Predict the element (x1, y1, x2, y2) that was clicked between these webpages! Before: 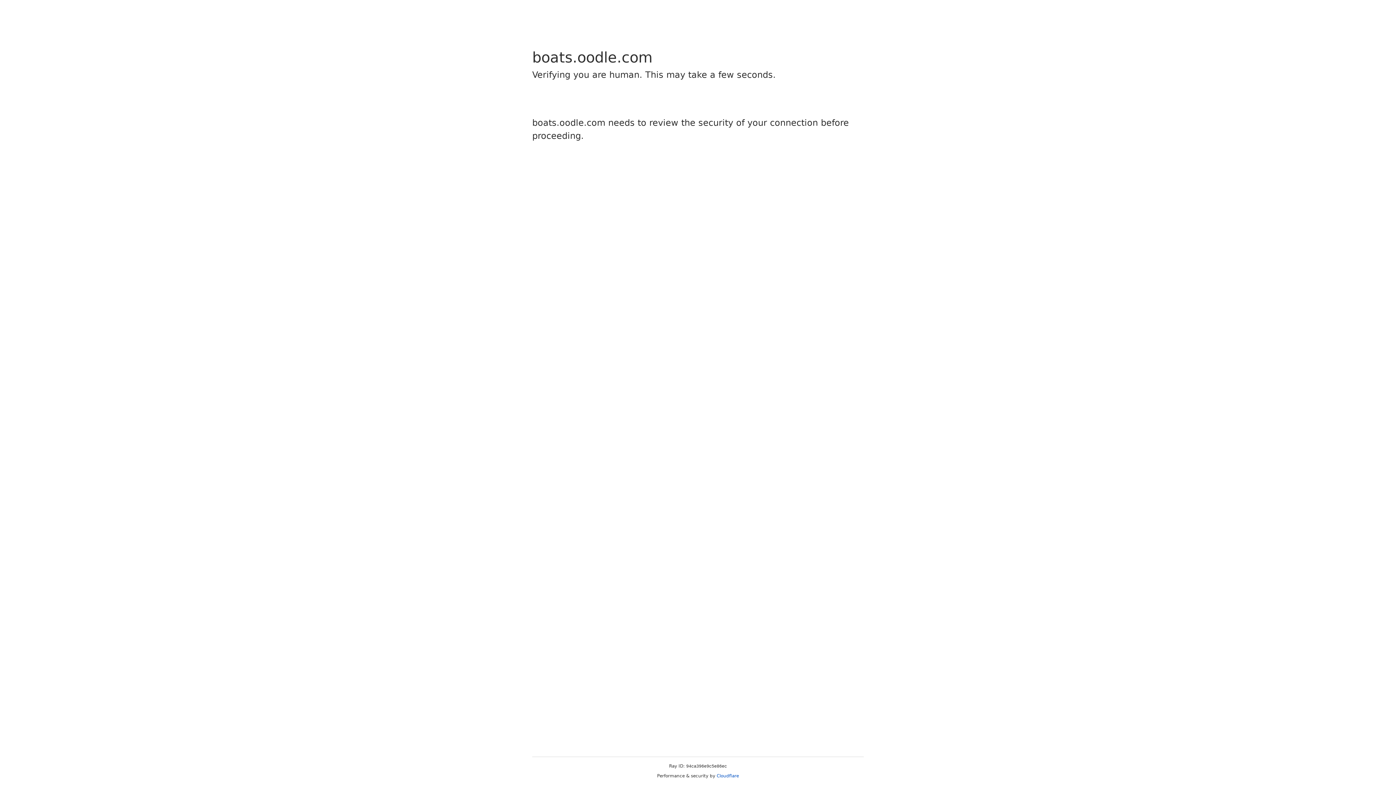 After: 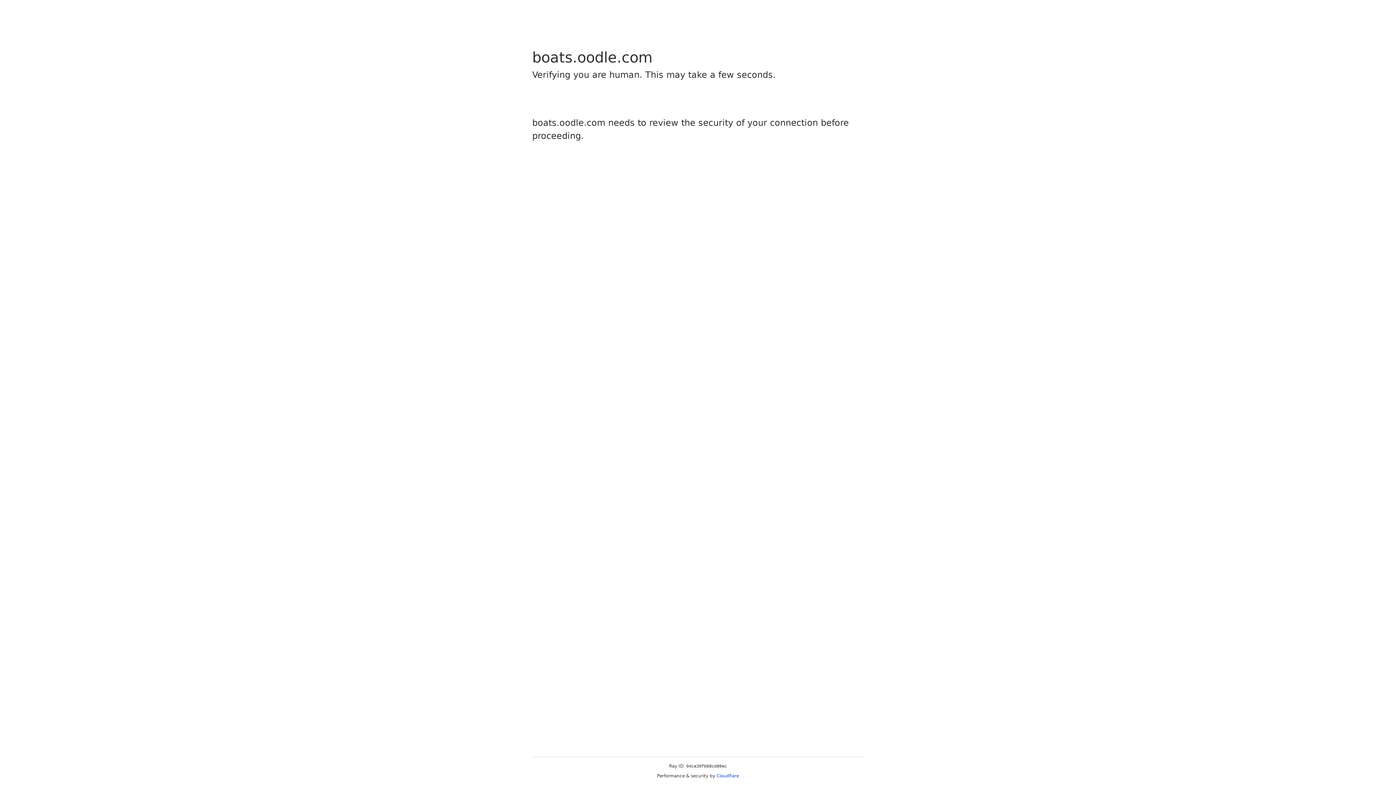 Action: bbox: (716, 773, 739, 778) label: Cloudflare